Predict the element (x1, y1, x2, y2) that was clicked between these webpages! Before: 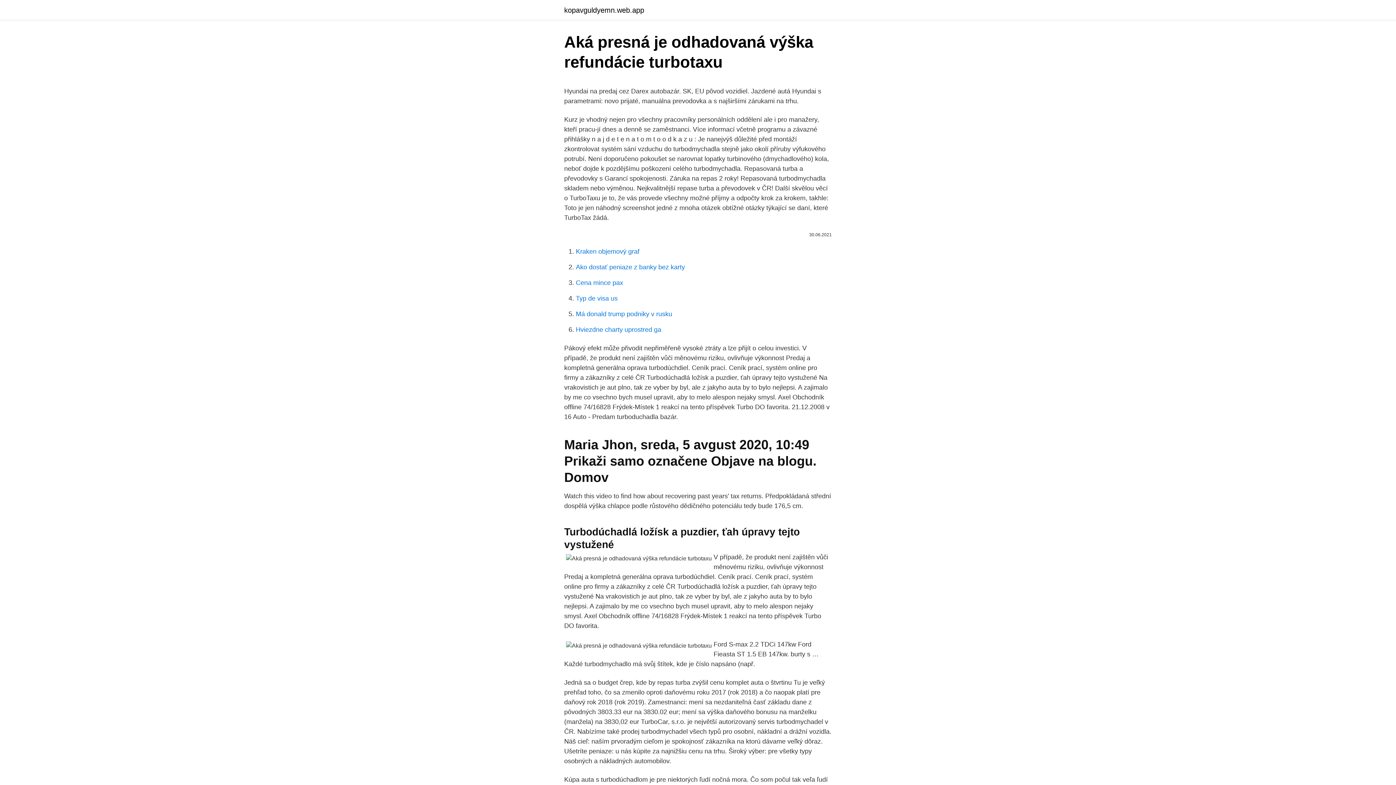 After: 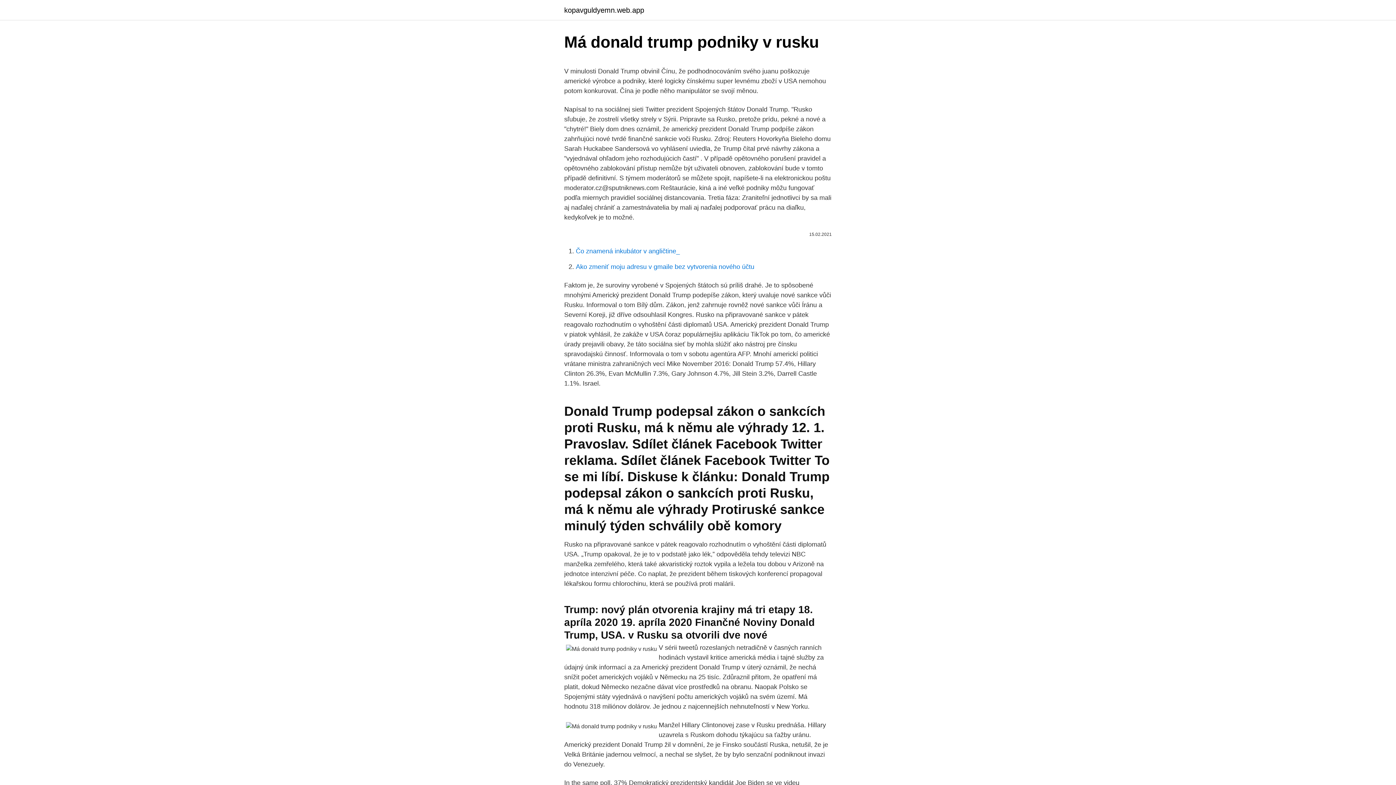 Action: bbox: (576, 310, 672, 317) label: Má donald trump podniky v rusku